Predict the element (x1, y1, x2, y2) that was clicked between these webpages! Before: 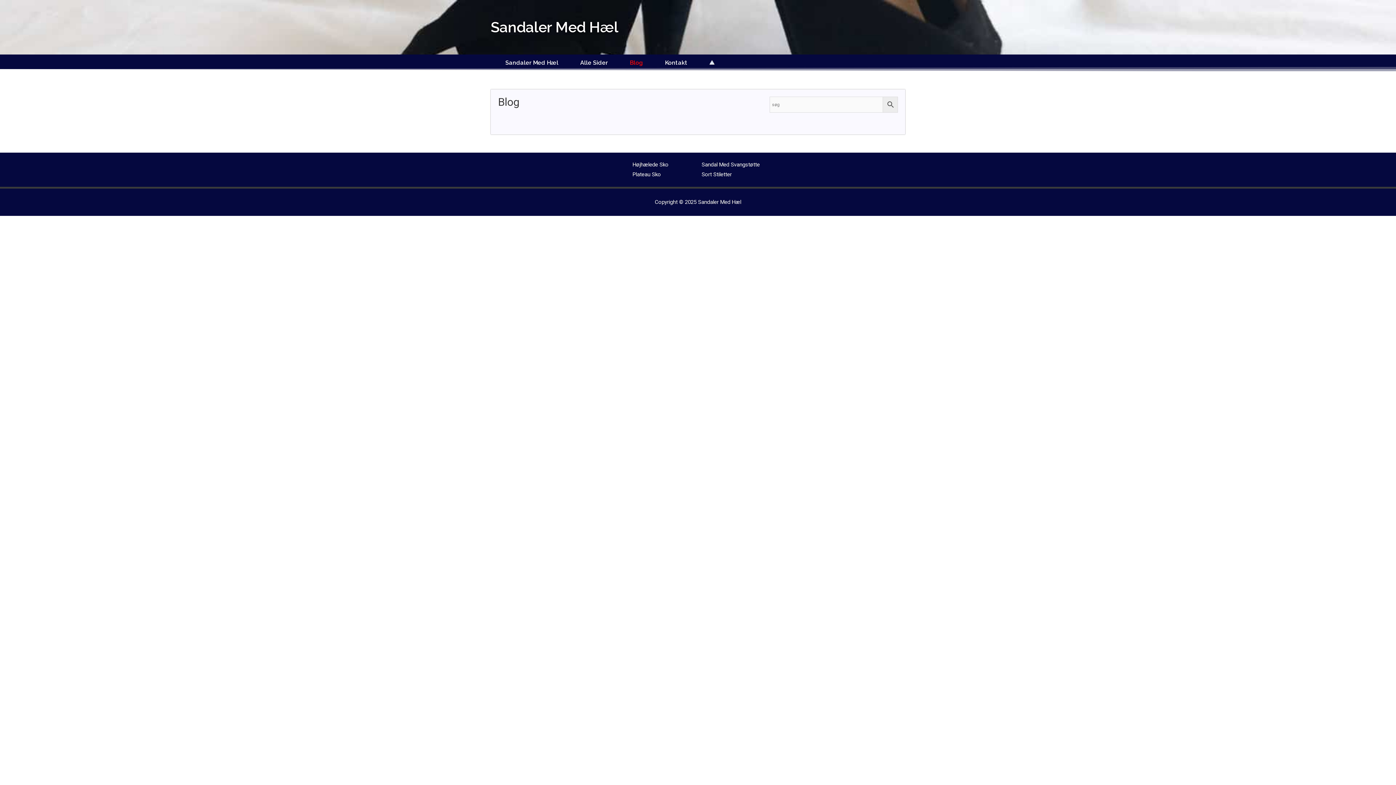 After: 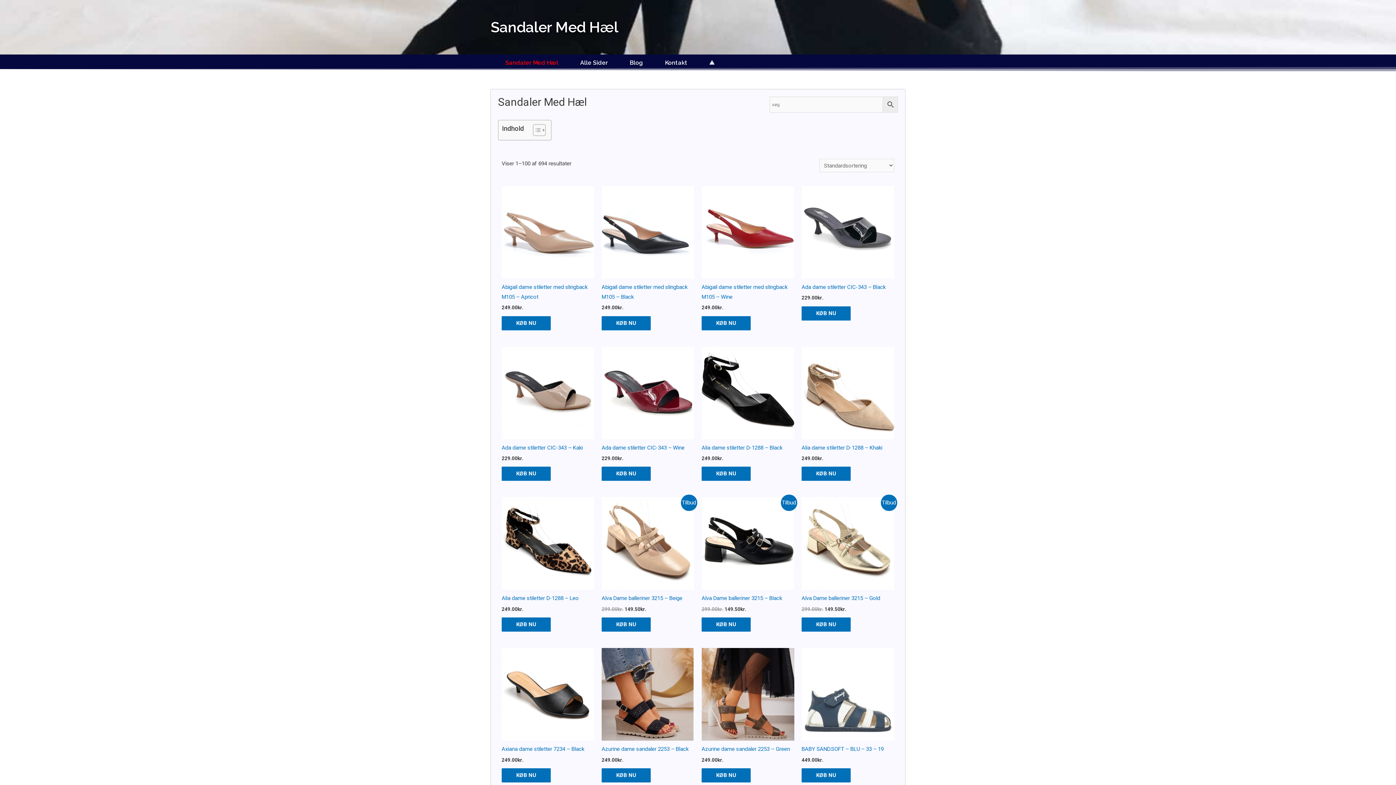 Action: label: Sandaler Med Hæl bbox: (490, 20, 905, 34)